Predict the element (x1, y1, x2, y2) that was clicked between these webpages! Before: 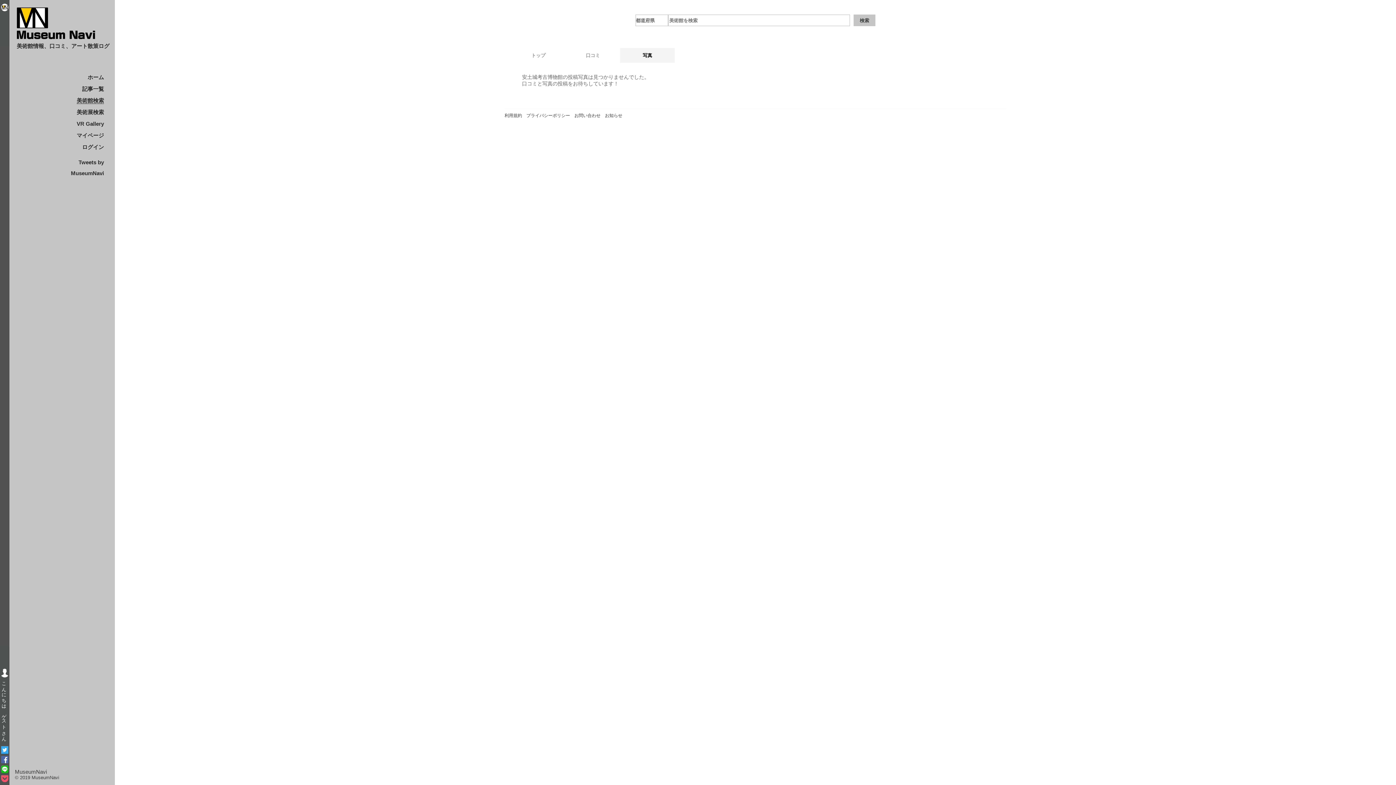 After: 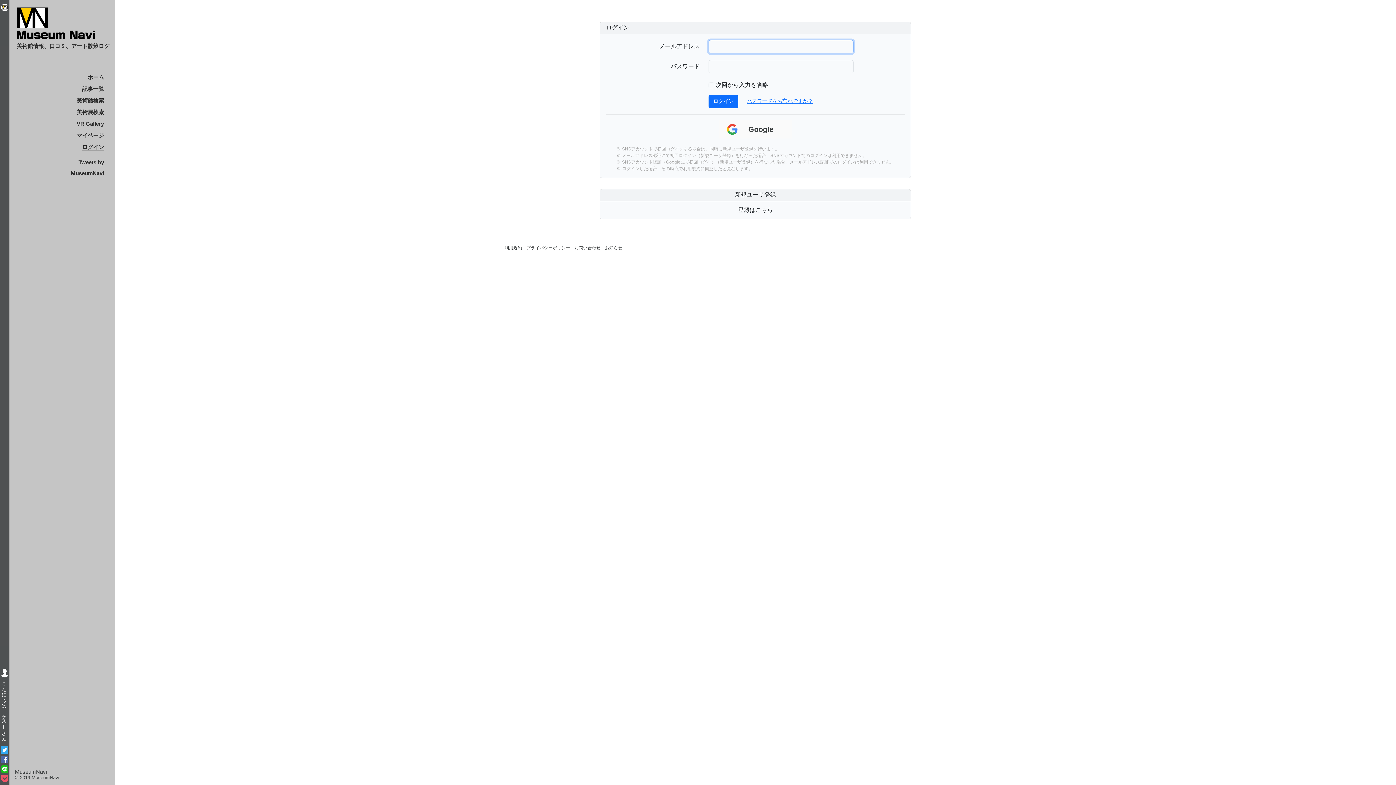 Action: bbox: (82, 144, 104, 150) label: ログイン